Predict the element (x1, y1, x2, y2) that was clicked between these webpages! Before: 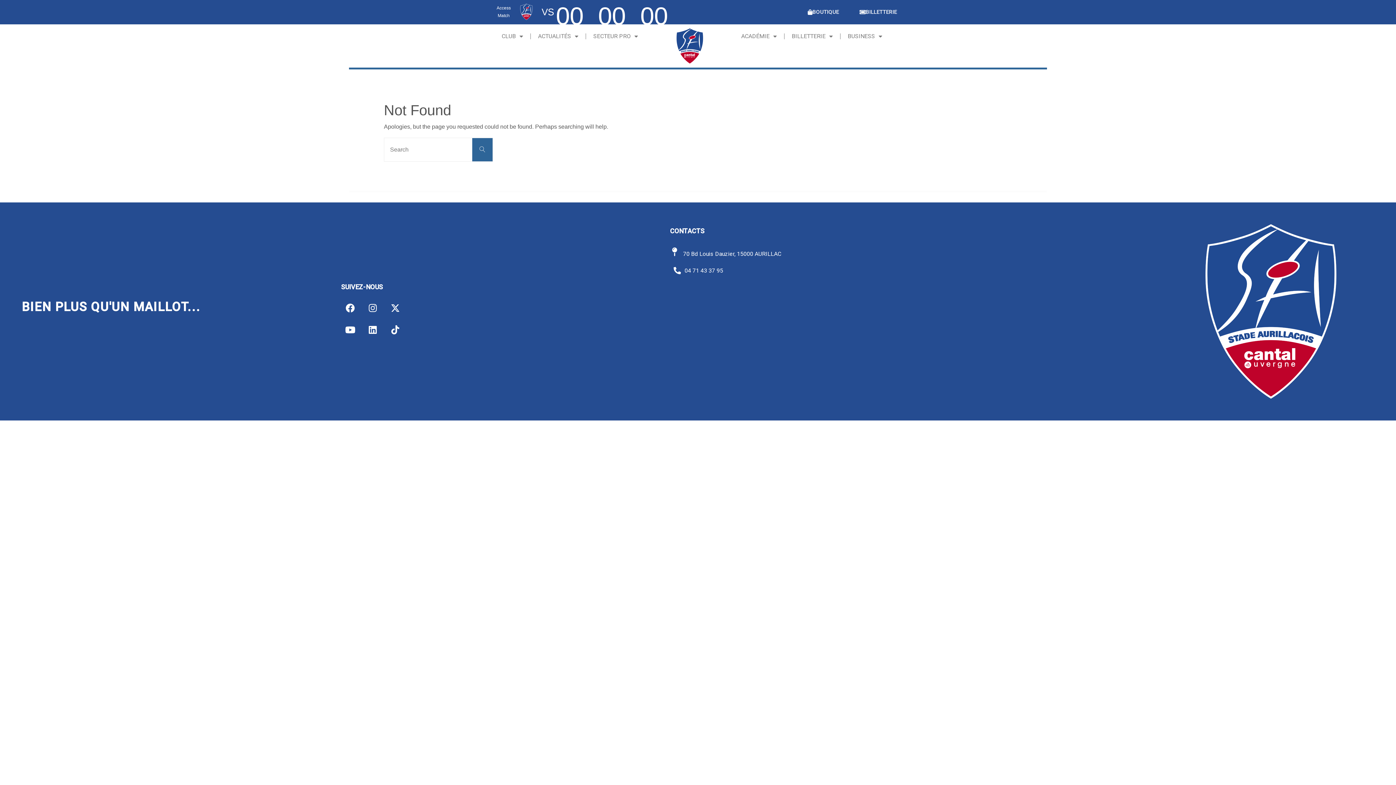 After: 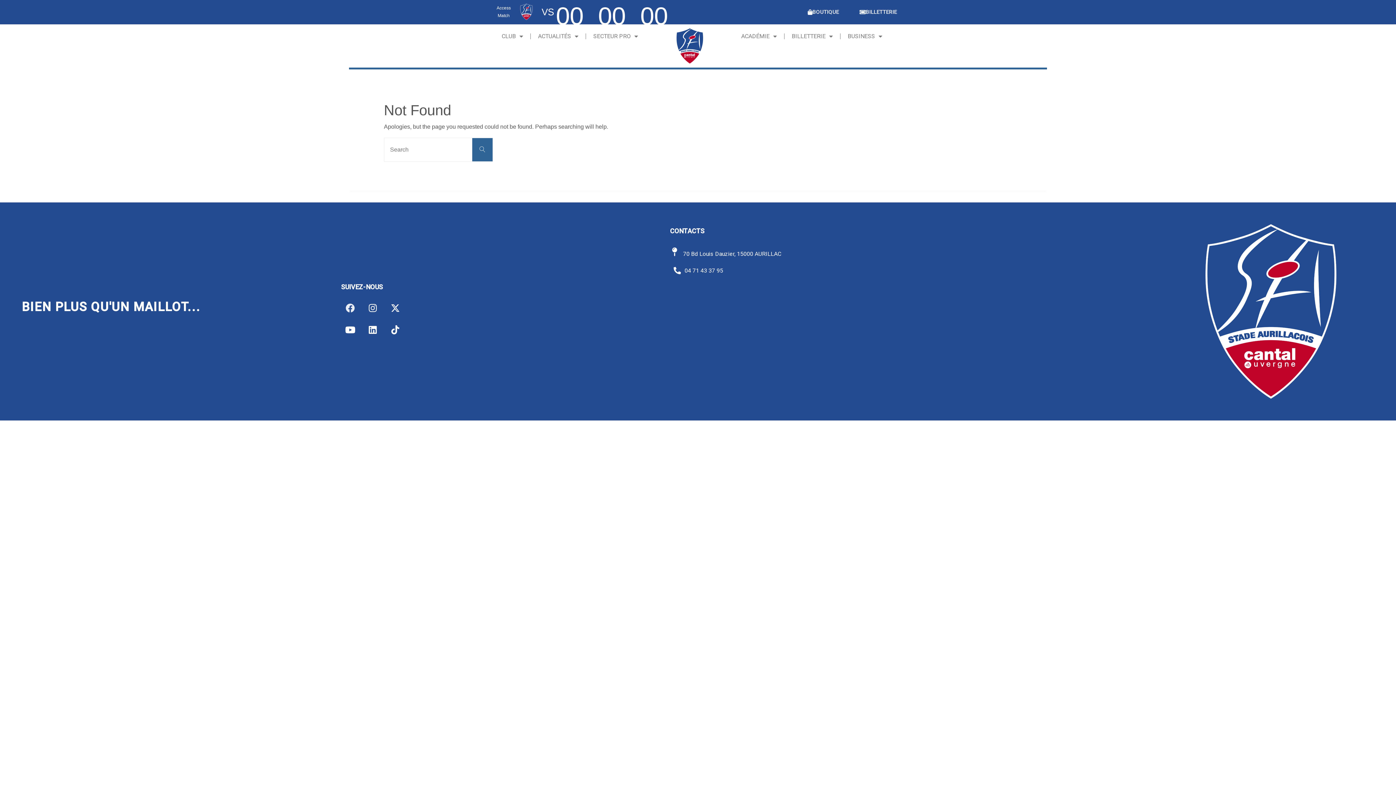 Action: label: Facebook bbox: (341, 299, 359, 317)